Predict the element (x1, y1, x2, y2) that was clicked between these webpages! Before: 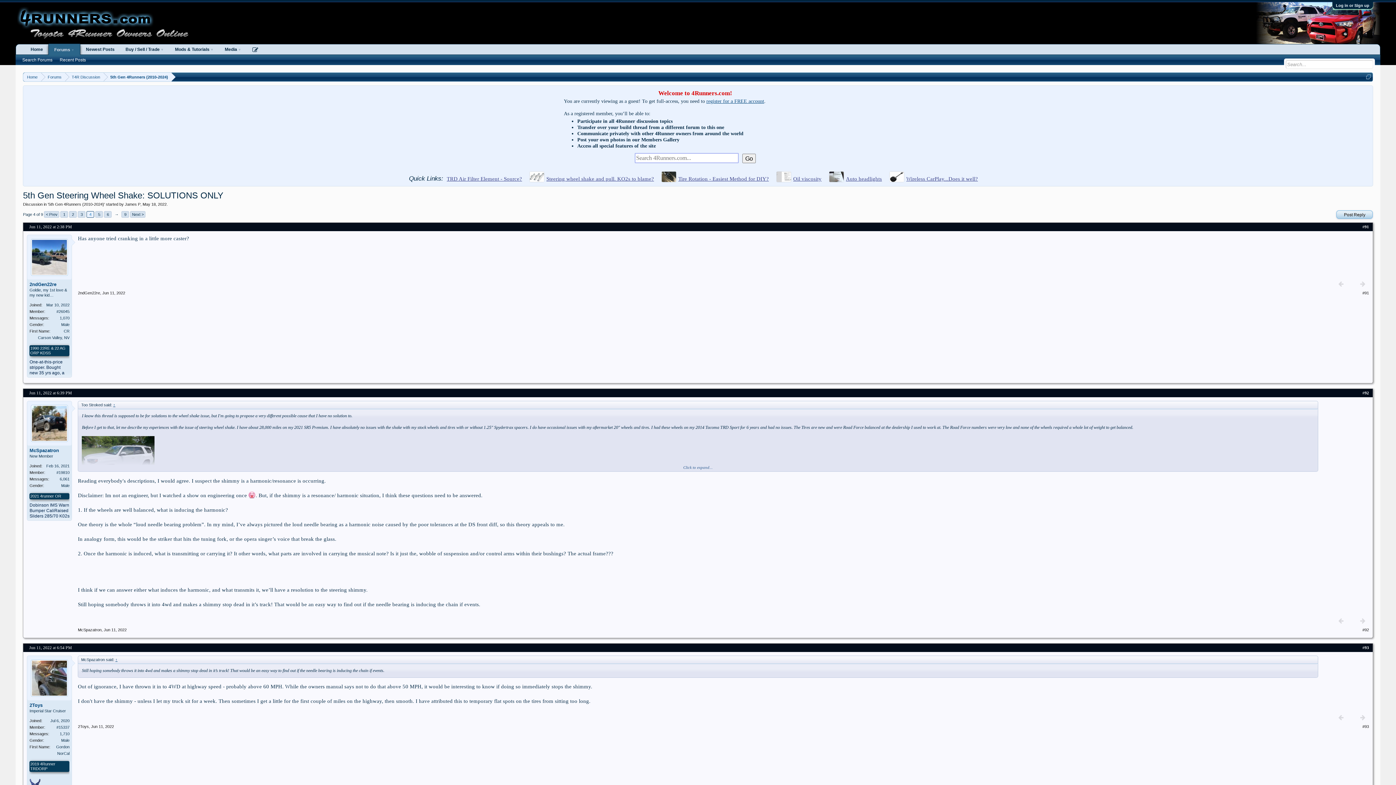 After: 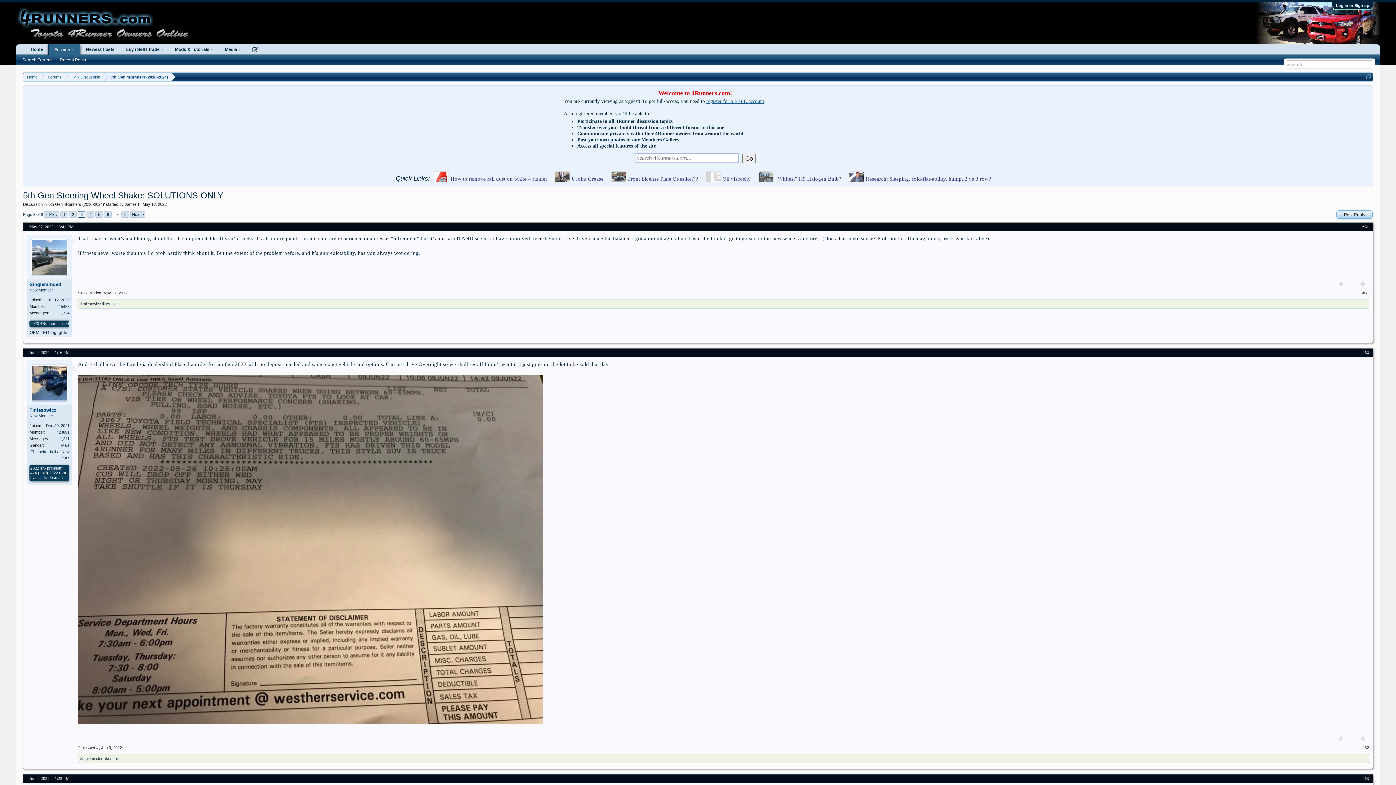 Action: bbox: (44, 211, 59, 217) label: < Prev